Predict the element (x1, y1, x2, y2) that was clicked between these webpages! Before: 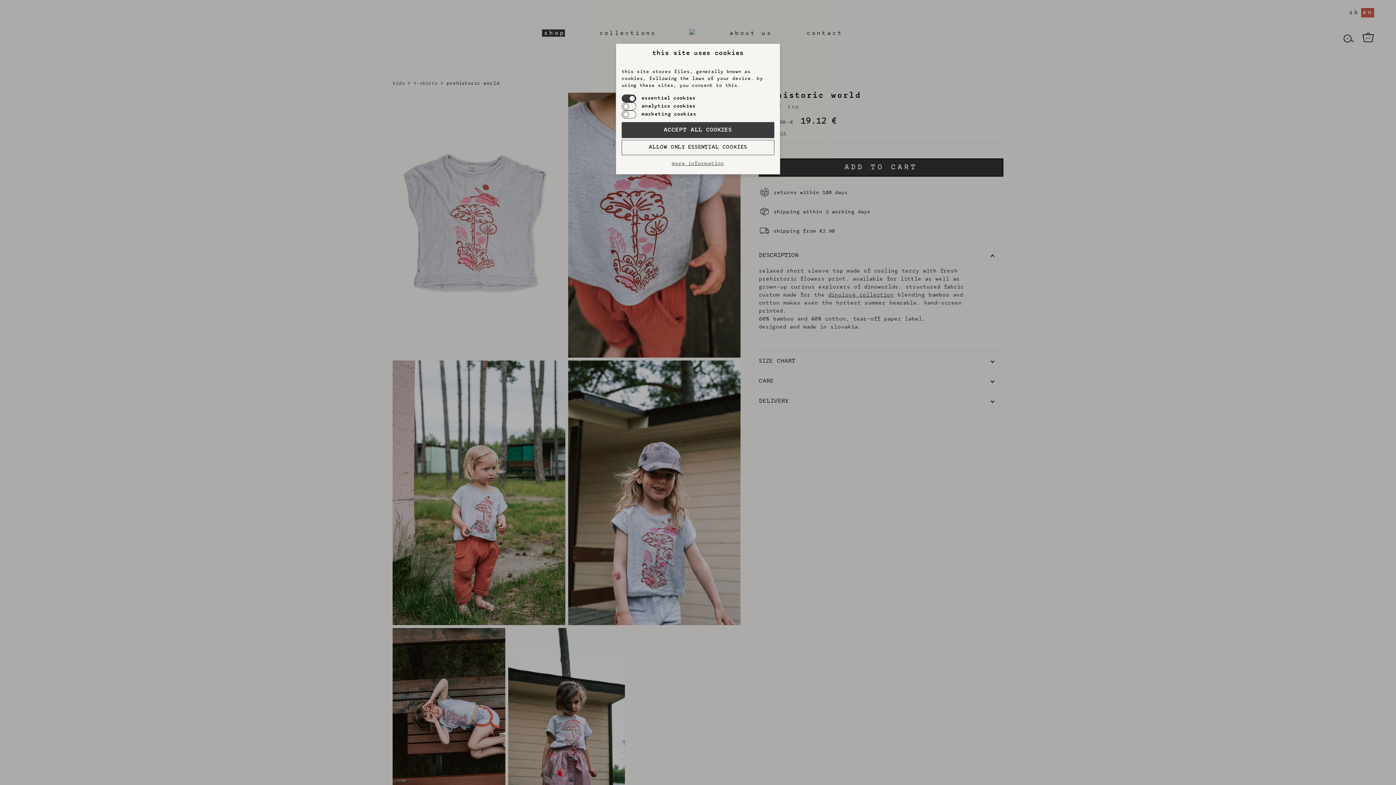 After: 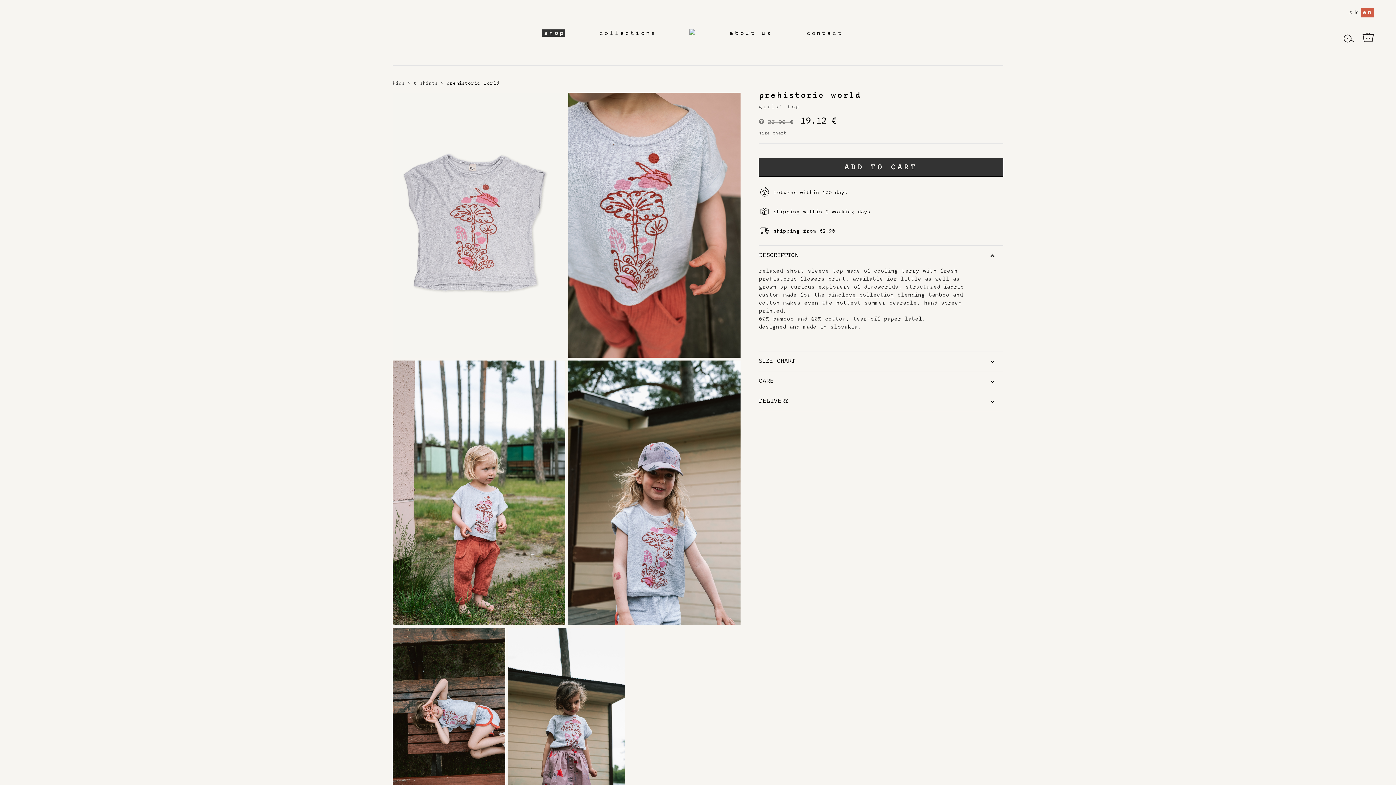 Action: label: ACCEPT ALL COOKIES bbox: (621, 122, 774, 138)